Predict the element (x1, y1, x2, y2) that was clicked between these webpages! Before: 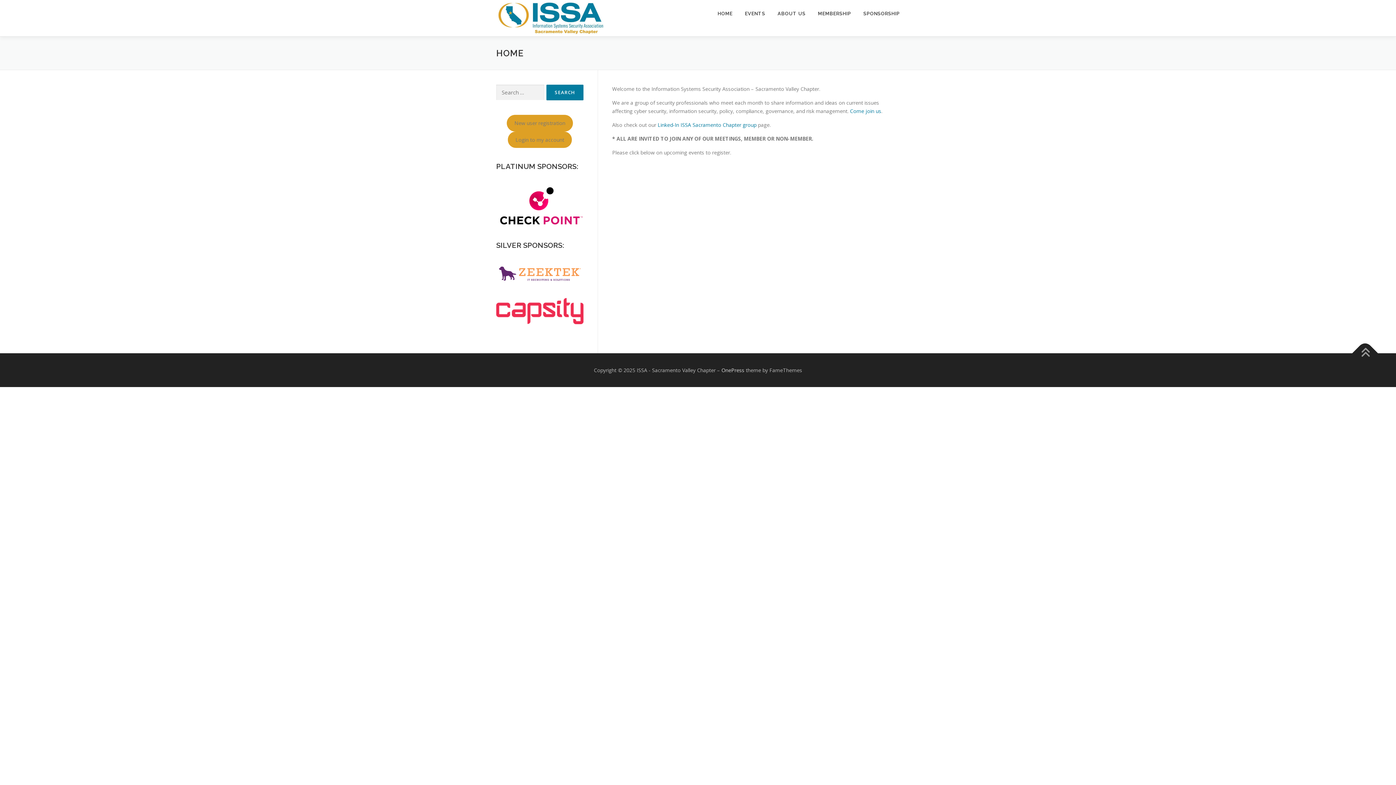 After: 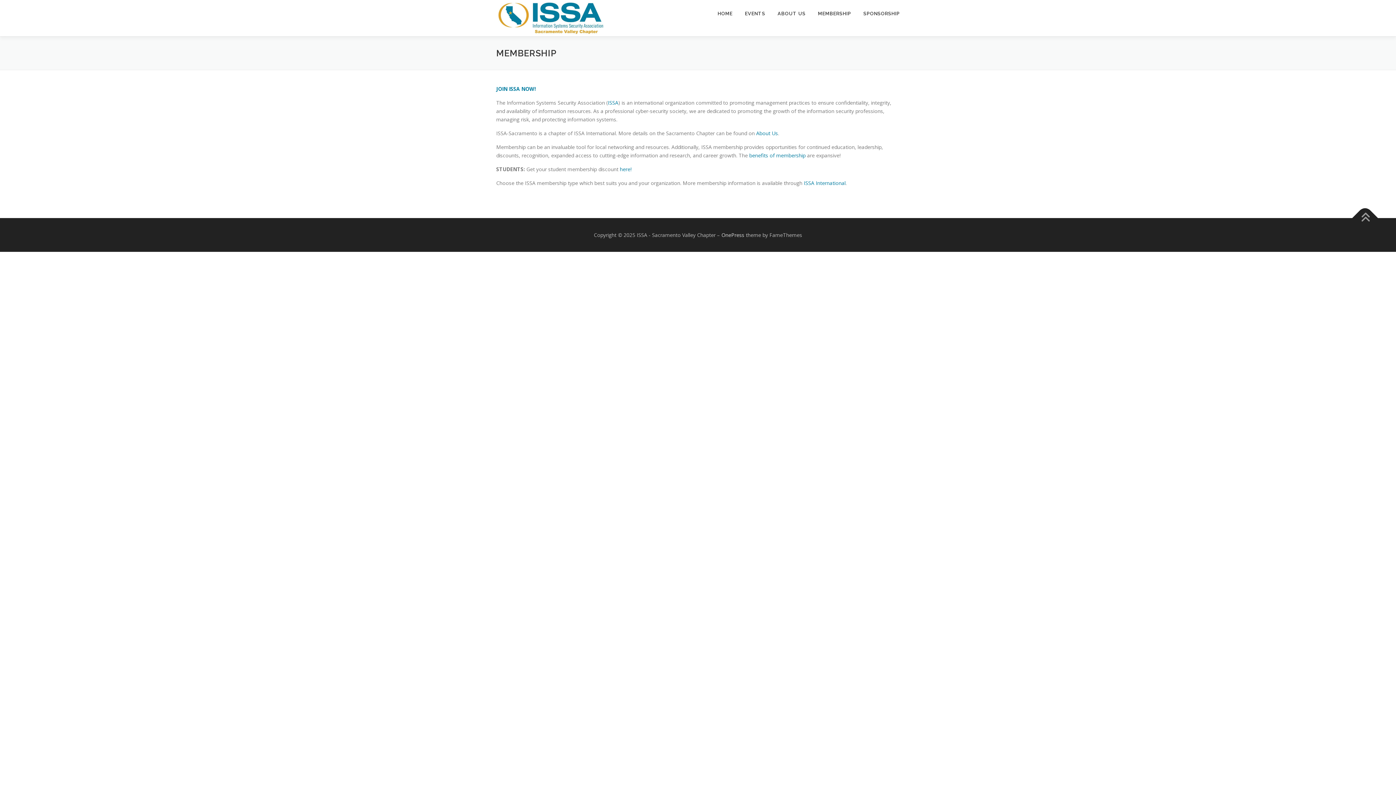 Action: label: MEMBERSHIP bbox: (812, 0, 857, 27)